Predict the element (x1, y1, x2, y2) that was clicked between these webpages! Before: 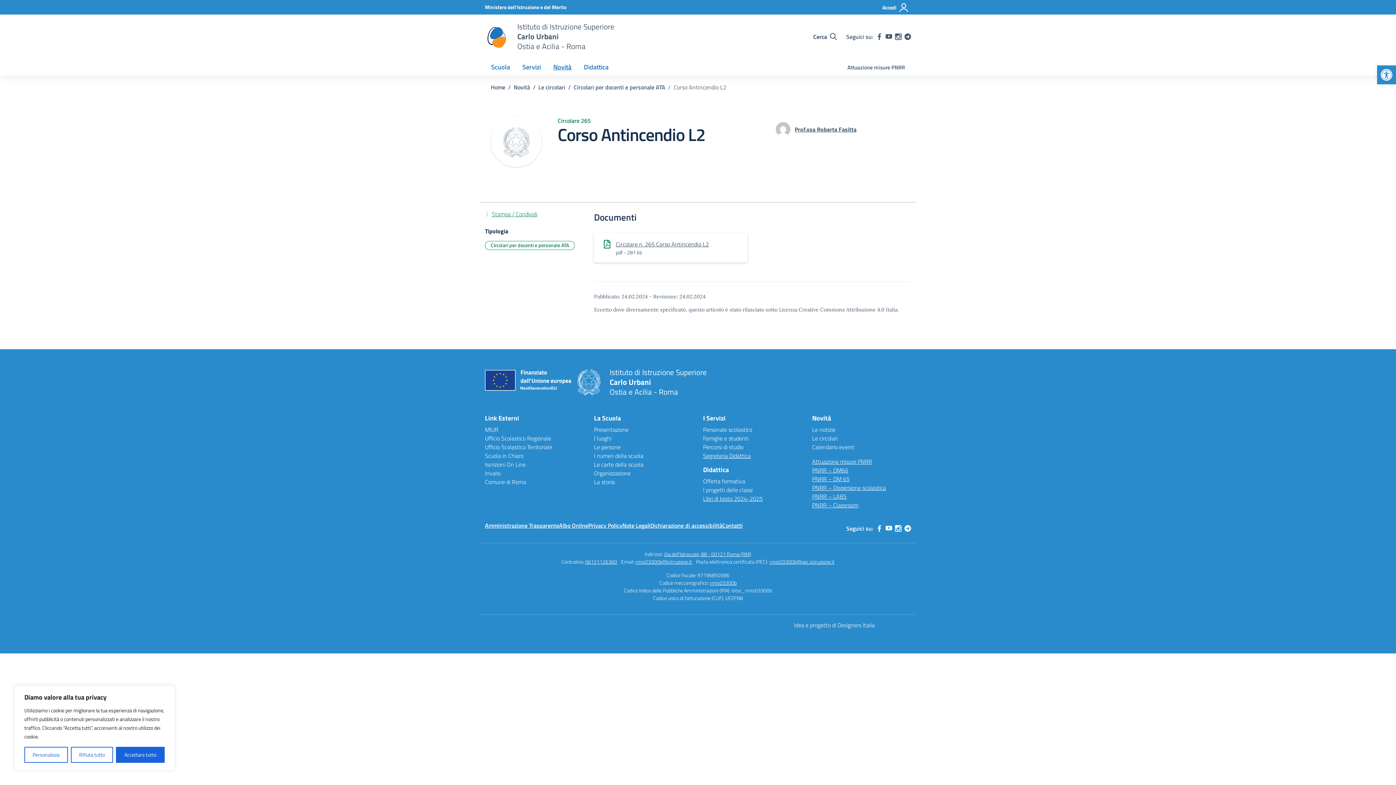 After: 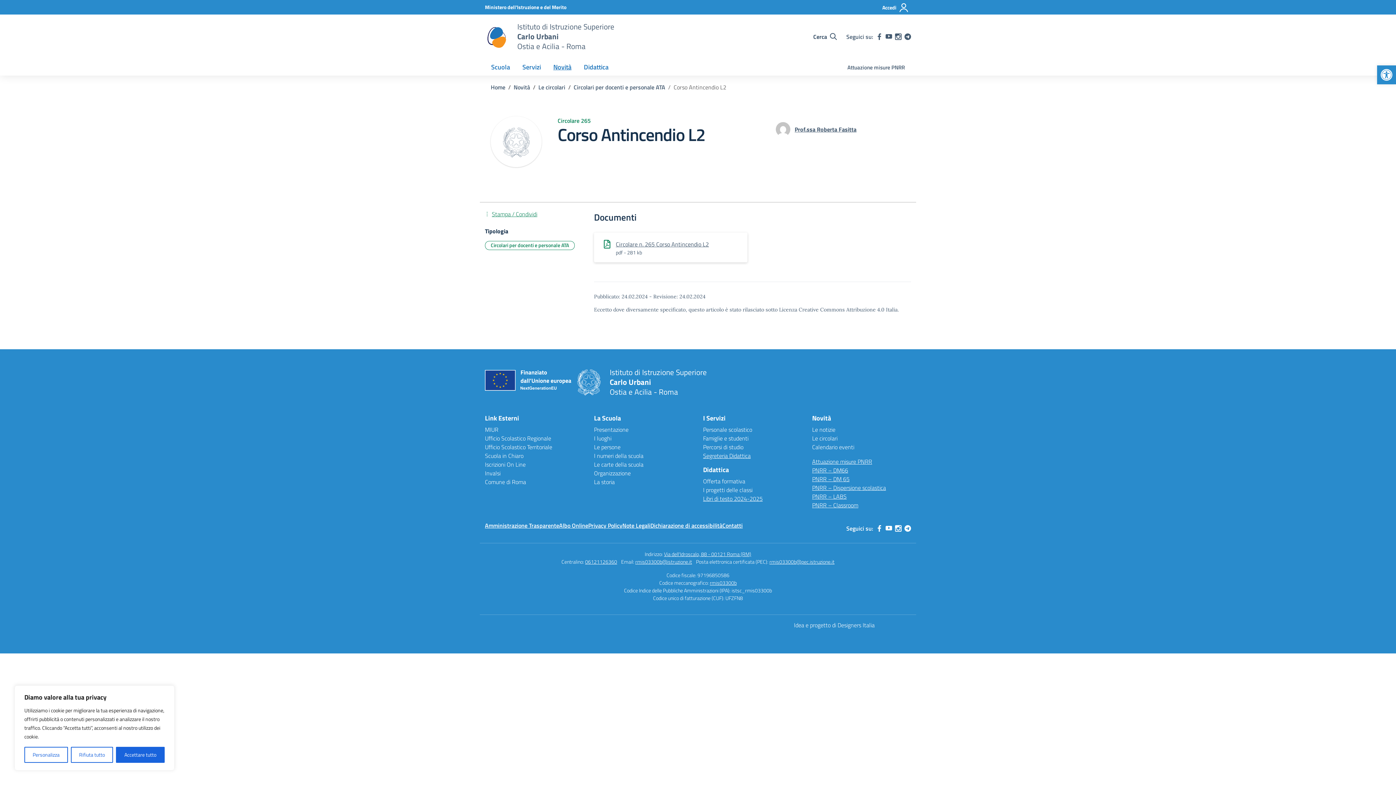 Action: bbox: (485, 460, 525, 469) label: Iscrizioni On Line – link esterno – apertura nuova scheda